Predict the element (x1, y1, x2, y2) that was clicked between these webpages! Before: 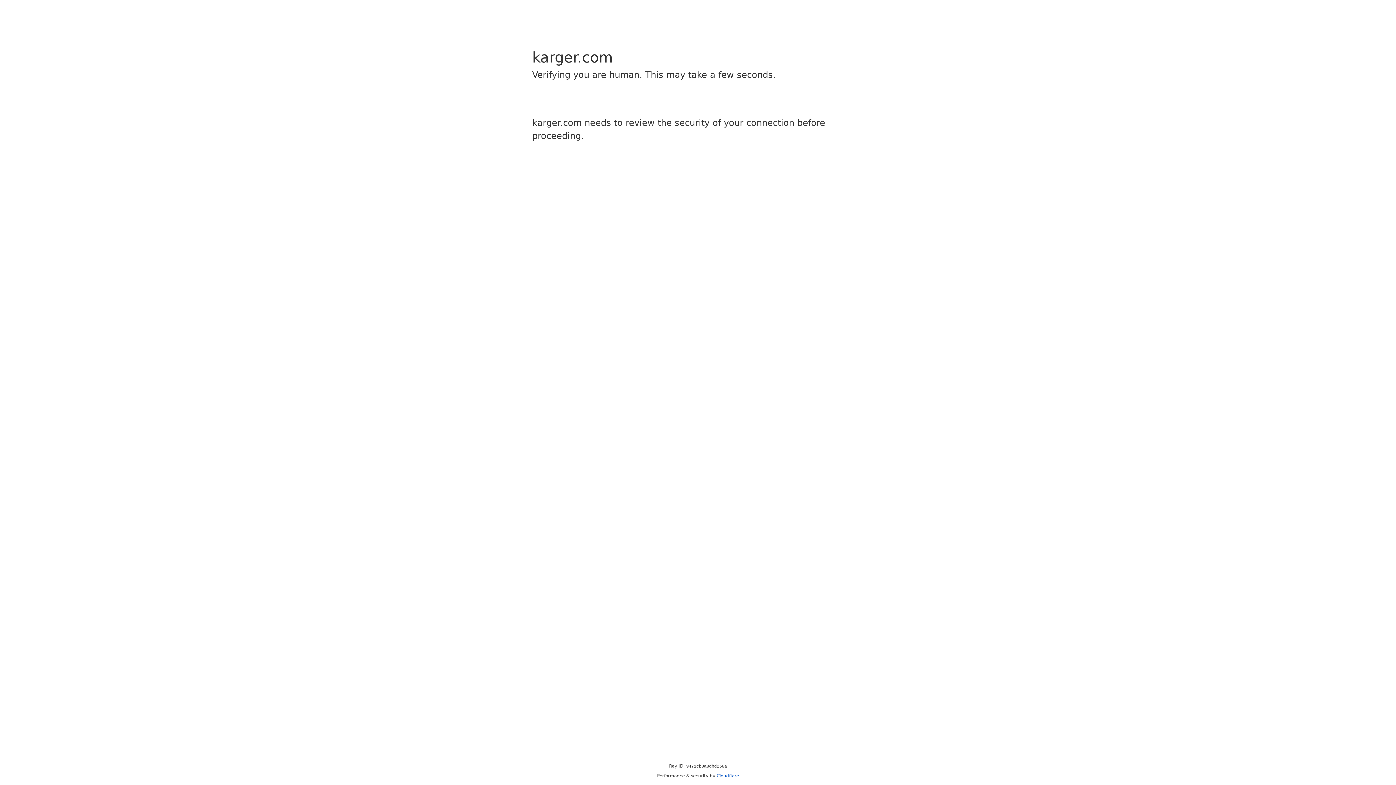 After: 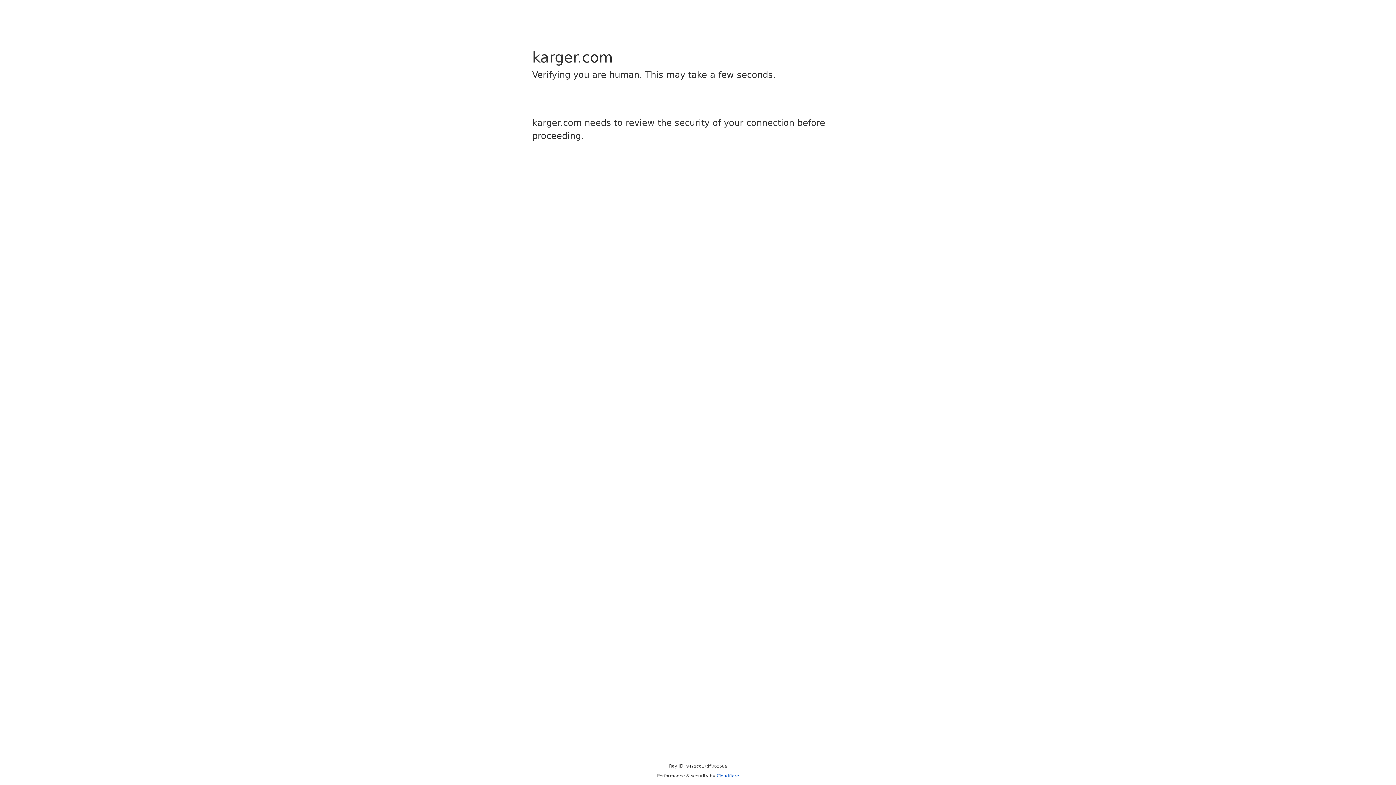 Action: label: Cloudflare bbox: (716, 773, 739, 778)